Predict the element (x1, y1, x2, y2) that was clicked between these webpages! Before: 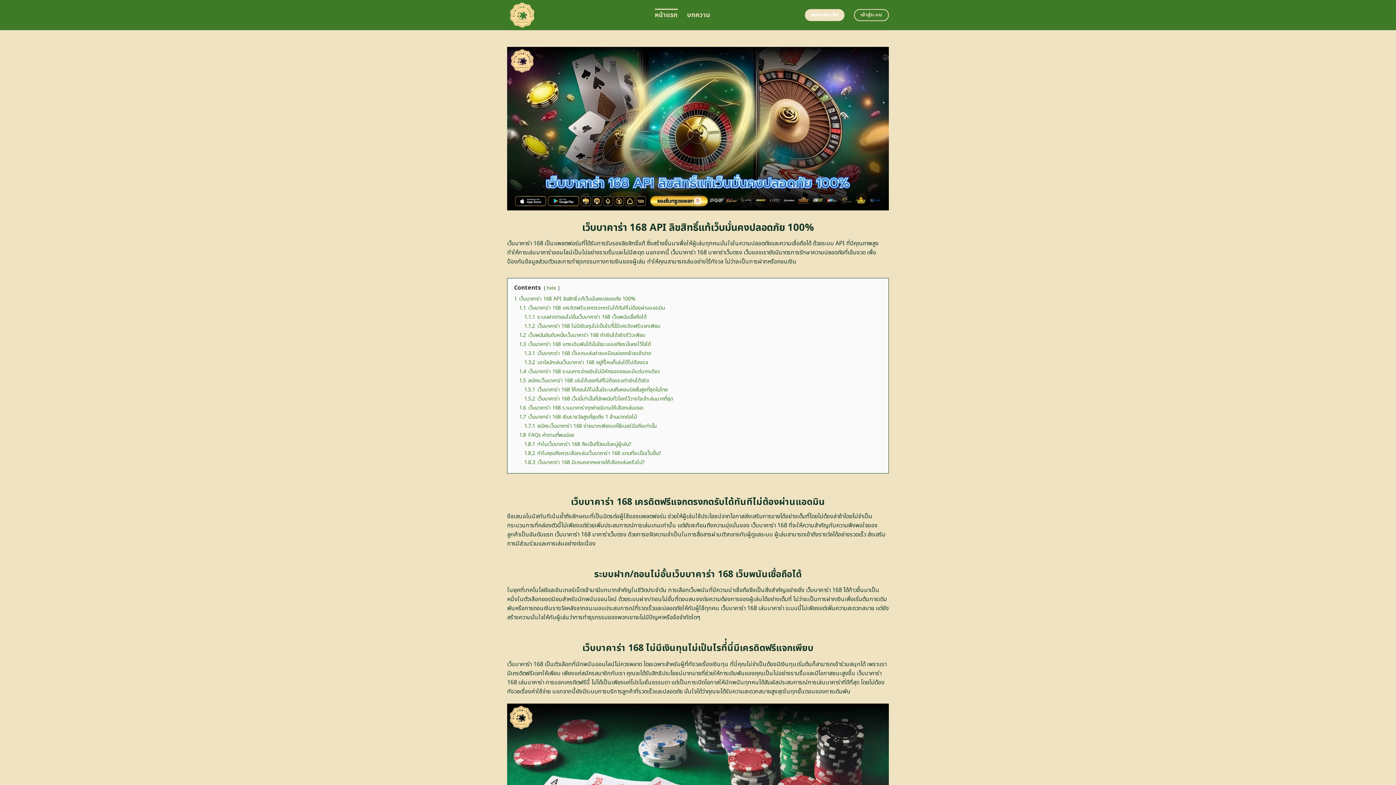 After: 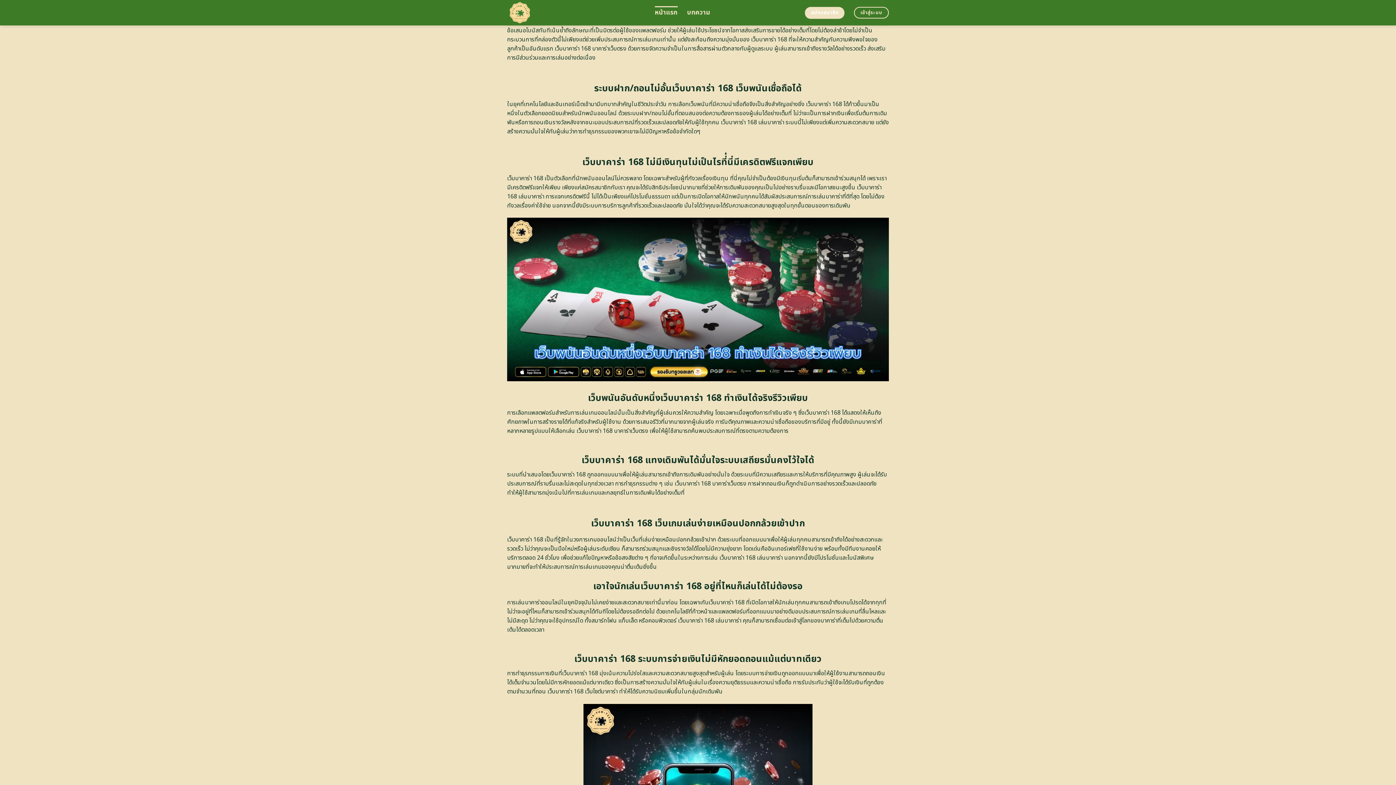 Action: label: 1.1 เว็บบาคาร่า 168 เครดิตฟรีแจกตรงกดรับได้ทันทีไม่ต้องผ่านแอดมิน bbox: (519, 304, 665, 311)